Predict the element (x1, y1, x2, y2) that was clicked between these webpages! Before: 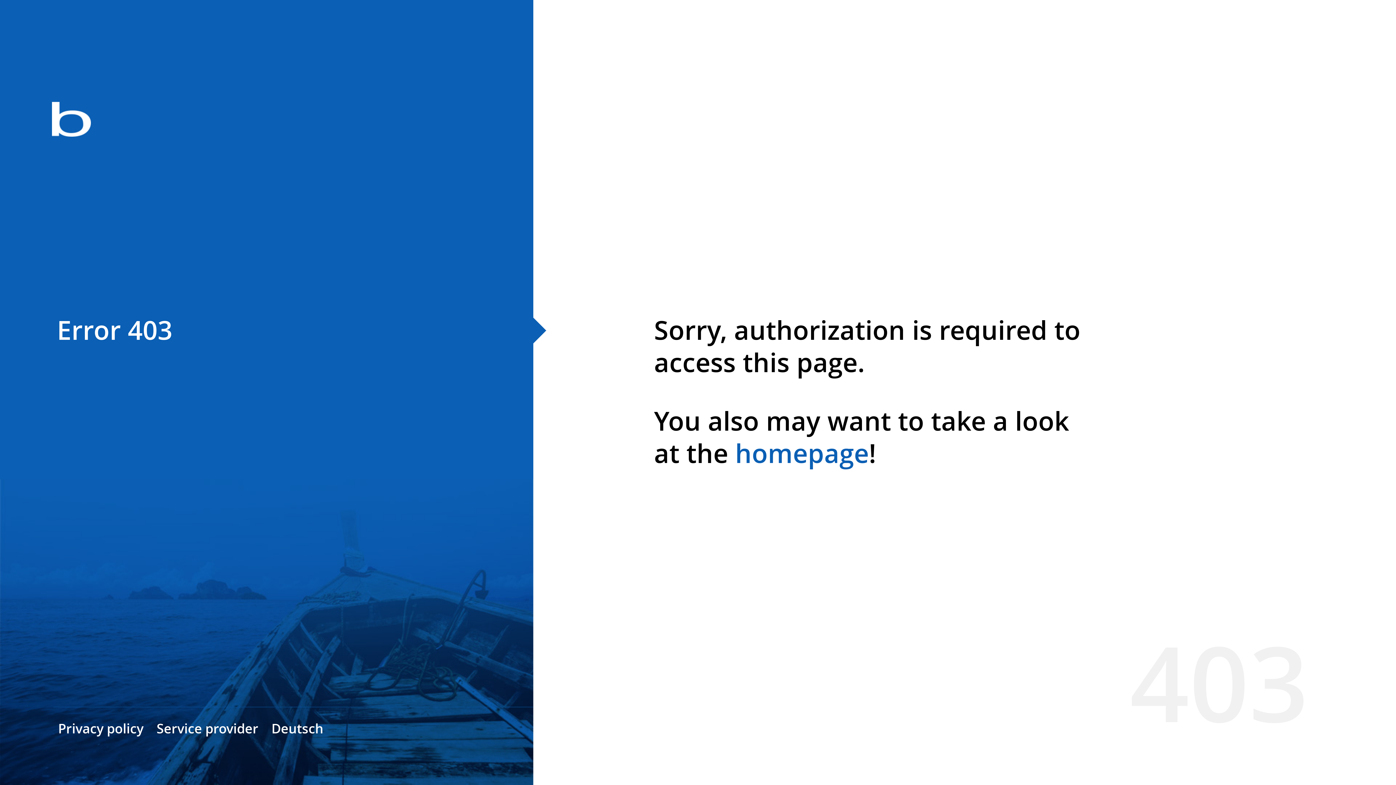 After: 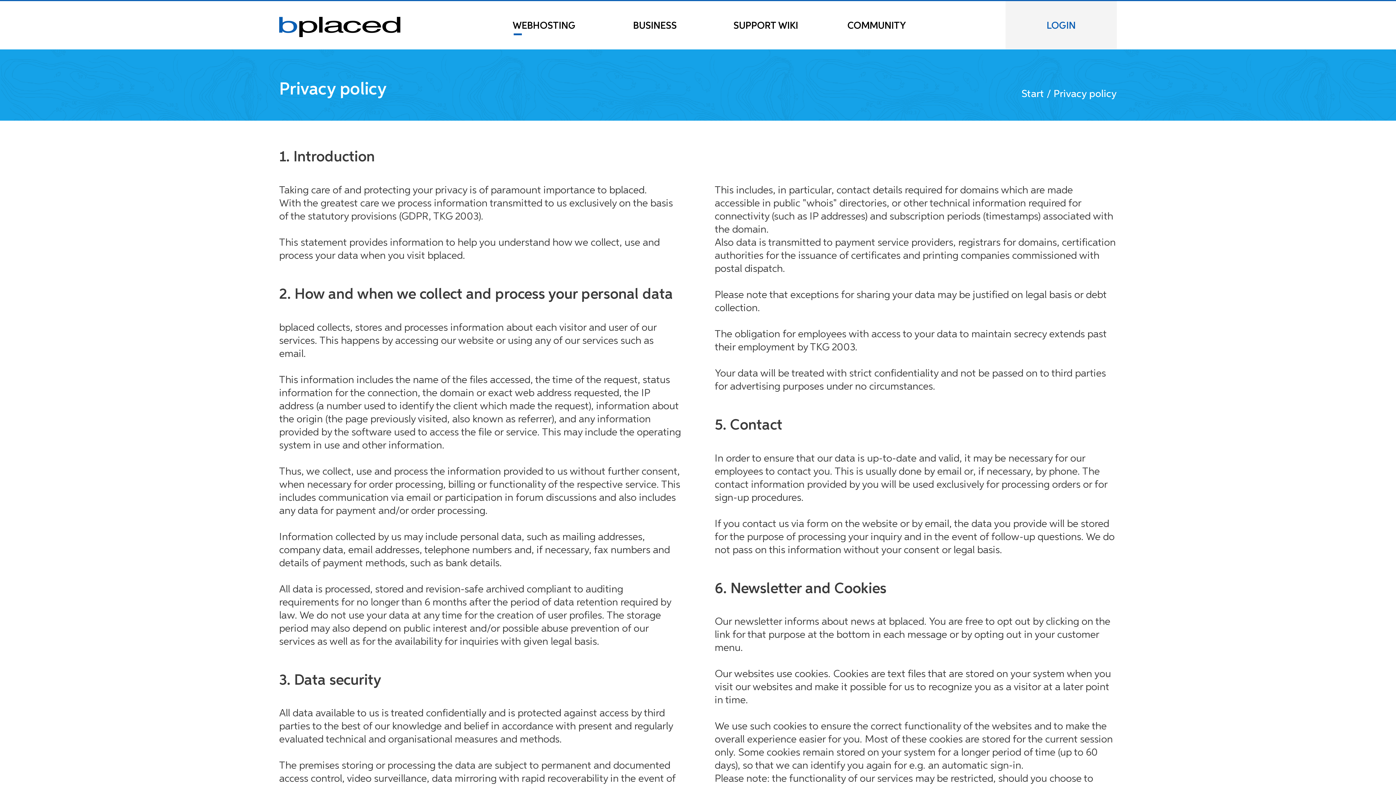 Action: label: Privacy policy bbox: (58, 720, 143, 737)